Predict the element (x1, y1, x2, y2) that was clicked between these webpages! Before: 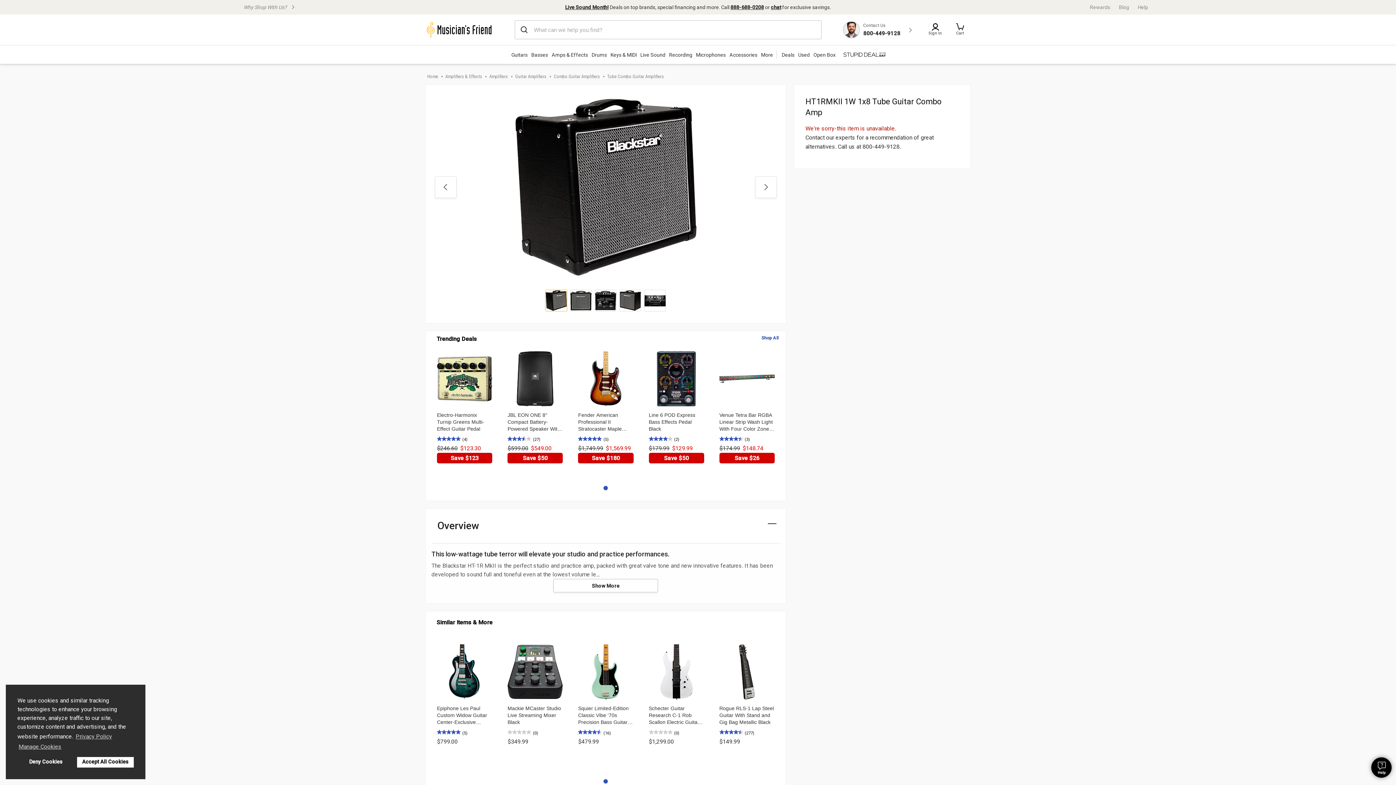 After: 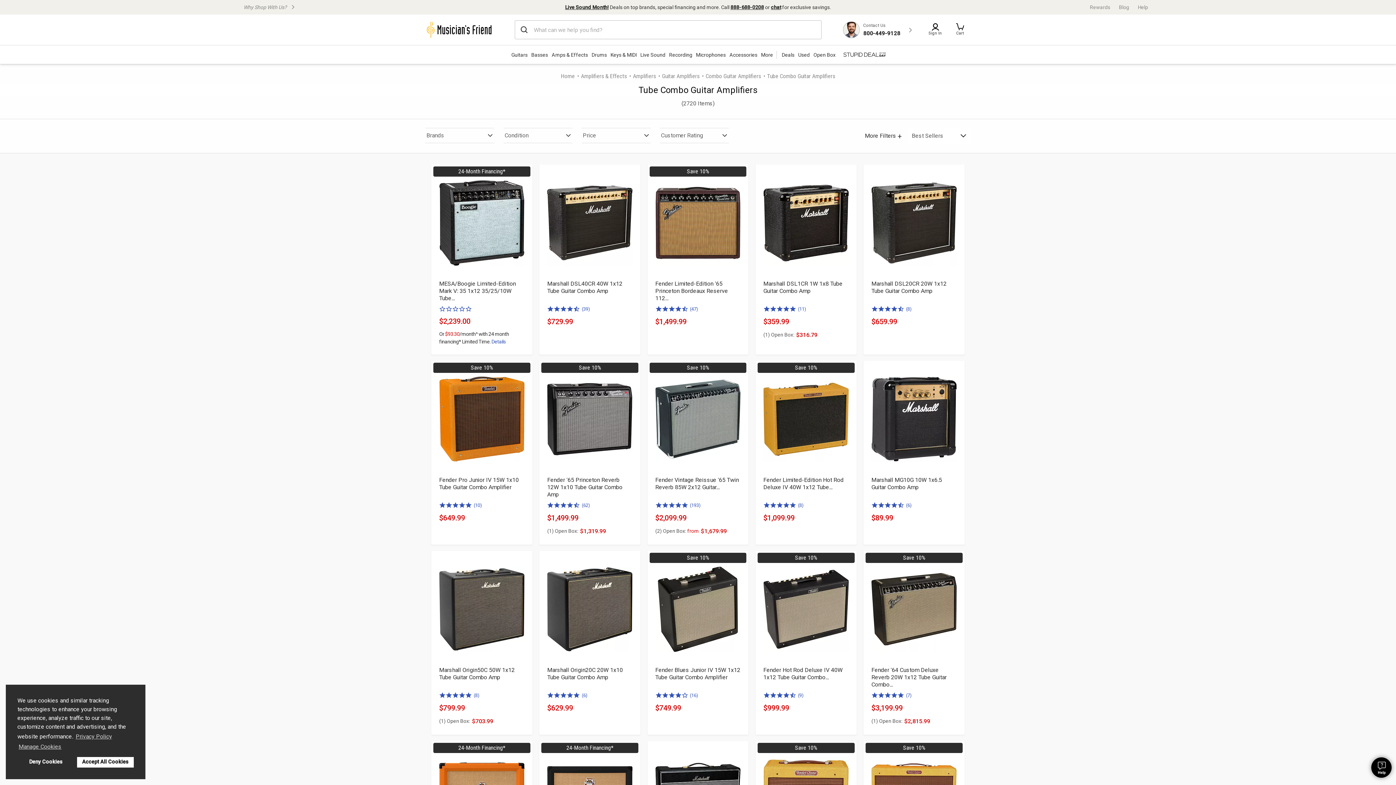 Action: label: Tube Combo Guitar Amplifiers bbox: (607, 73, 664, 80)